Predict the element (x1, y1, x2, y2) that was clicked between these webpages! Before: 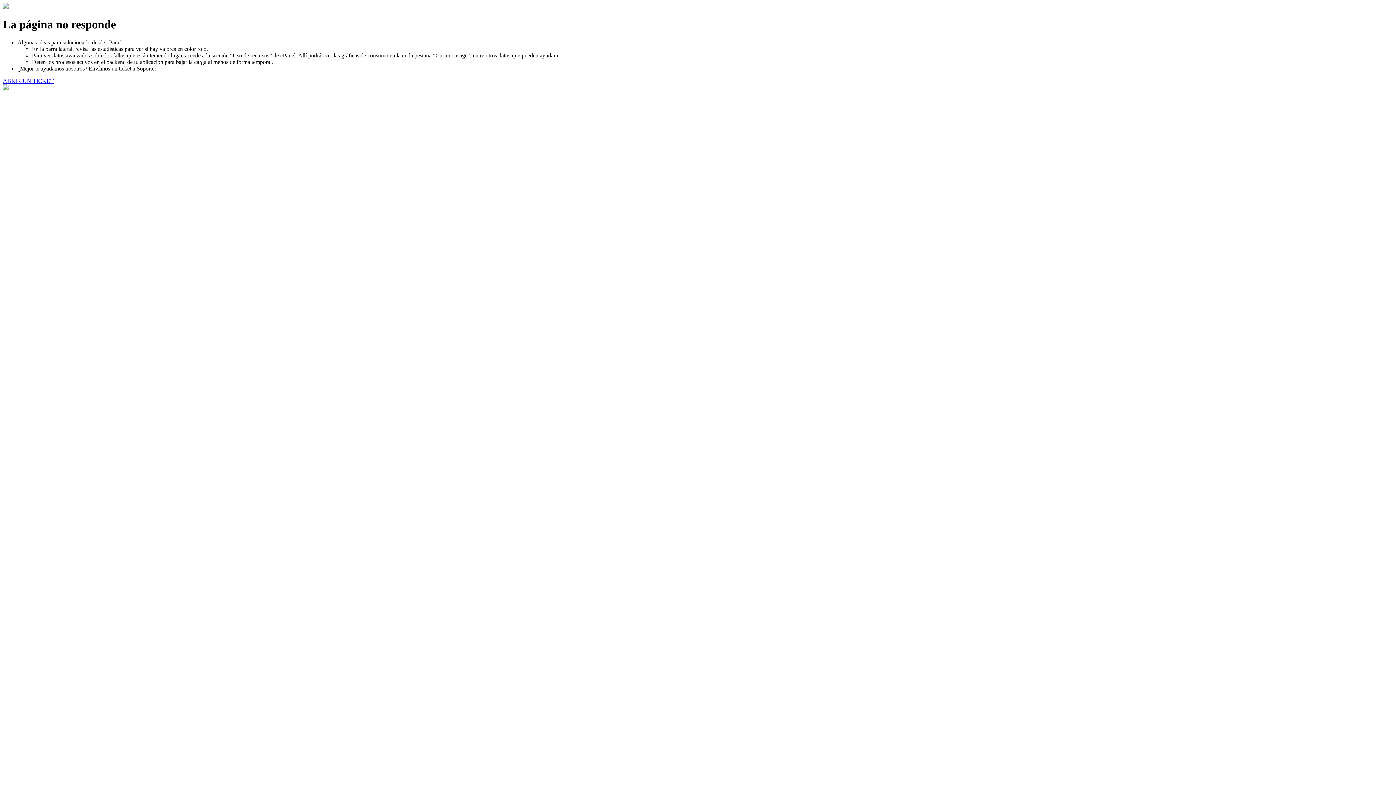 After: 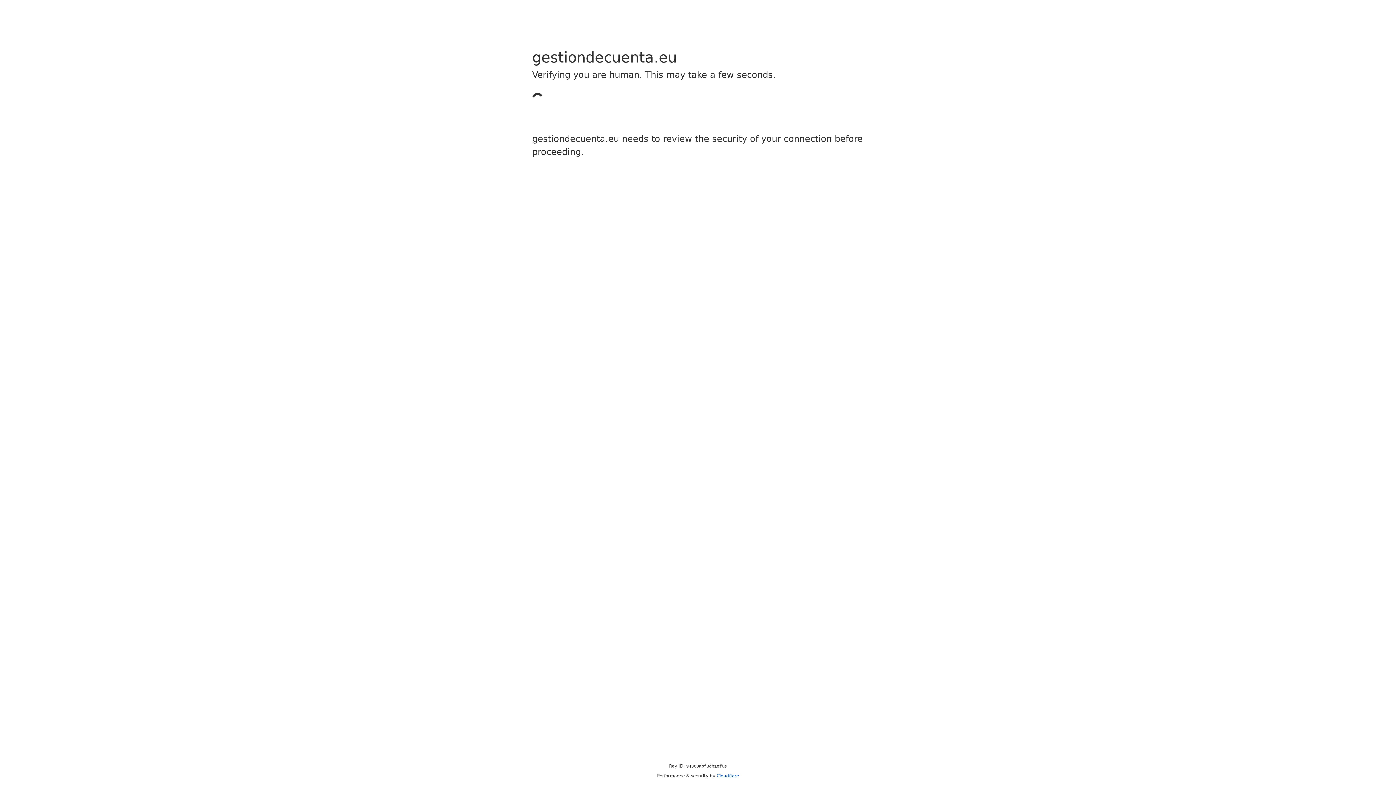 Action: bbox: (2, 77, 53, 83) label: ABRIR UN TICKET